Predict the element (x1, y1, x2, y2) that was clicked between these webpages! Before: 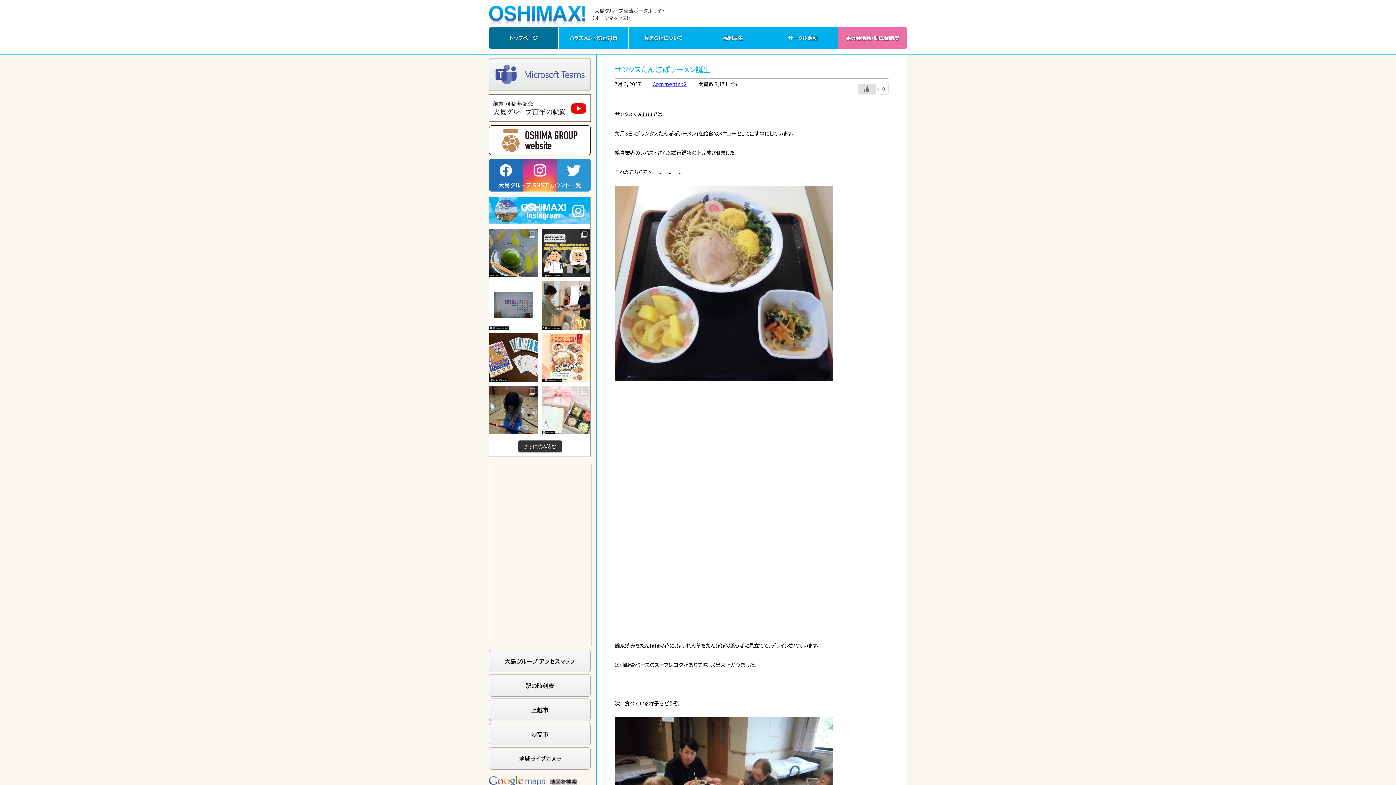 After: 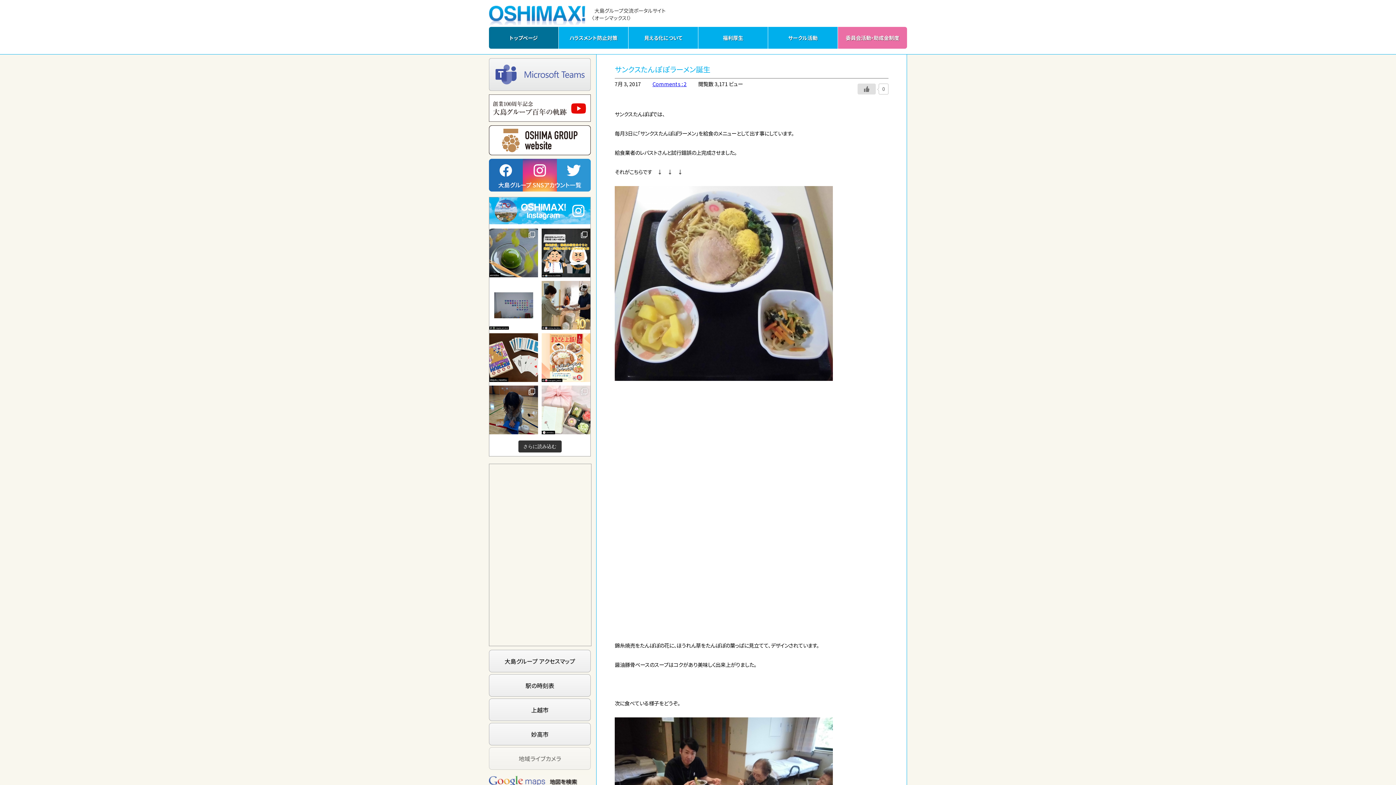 Action: label: 地域ライブカメラ bbox: (489, 747, 590, 770)